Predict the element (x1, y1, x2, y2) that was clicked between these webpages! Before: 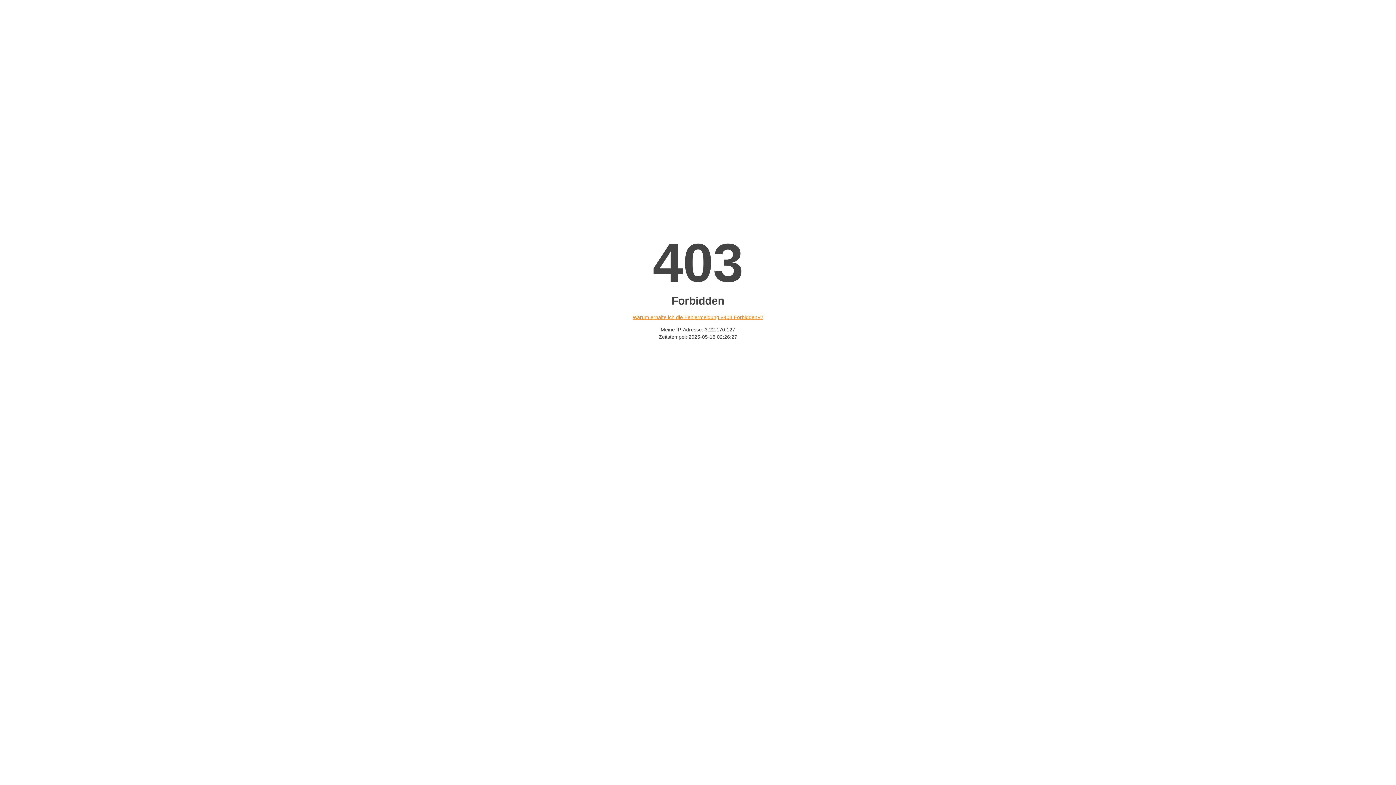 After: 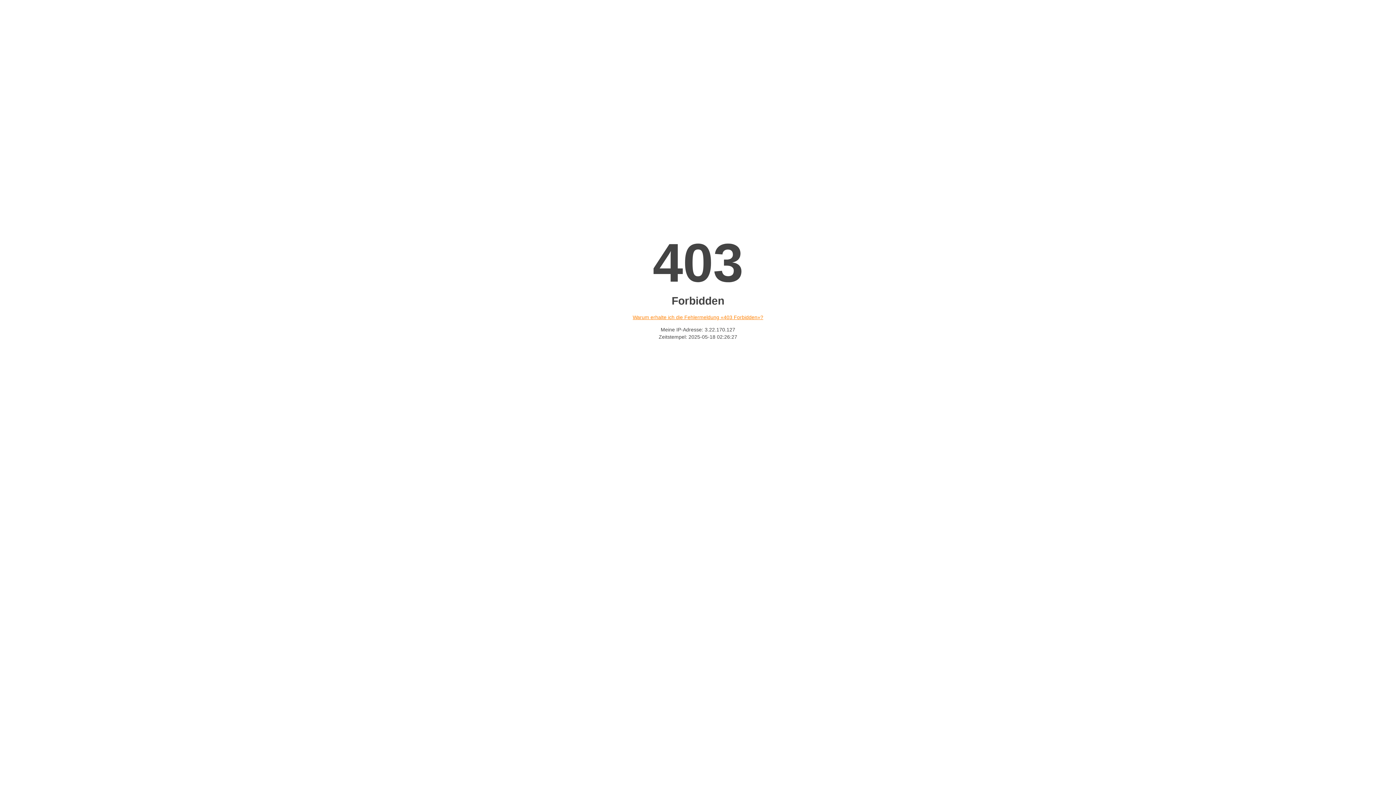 Action: bbox: (632, 314, 763, 320) label: Warum erhalte ich die Fehlermeldung «403 Forbidden»?